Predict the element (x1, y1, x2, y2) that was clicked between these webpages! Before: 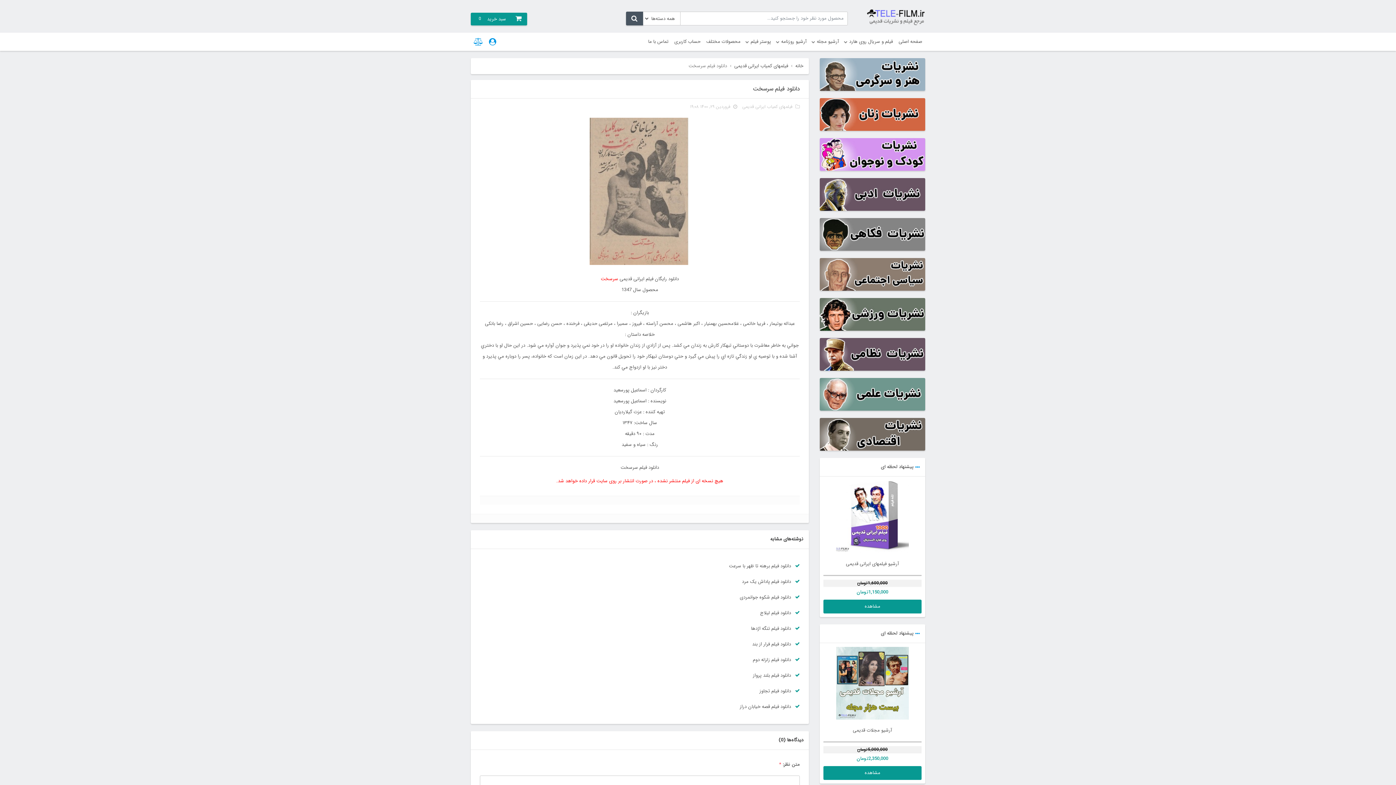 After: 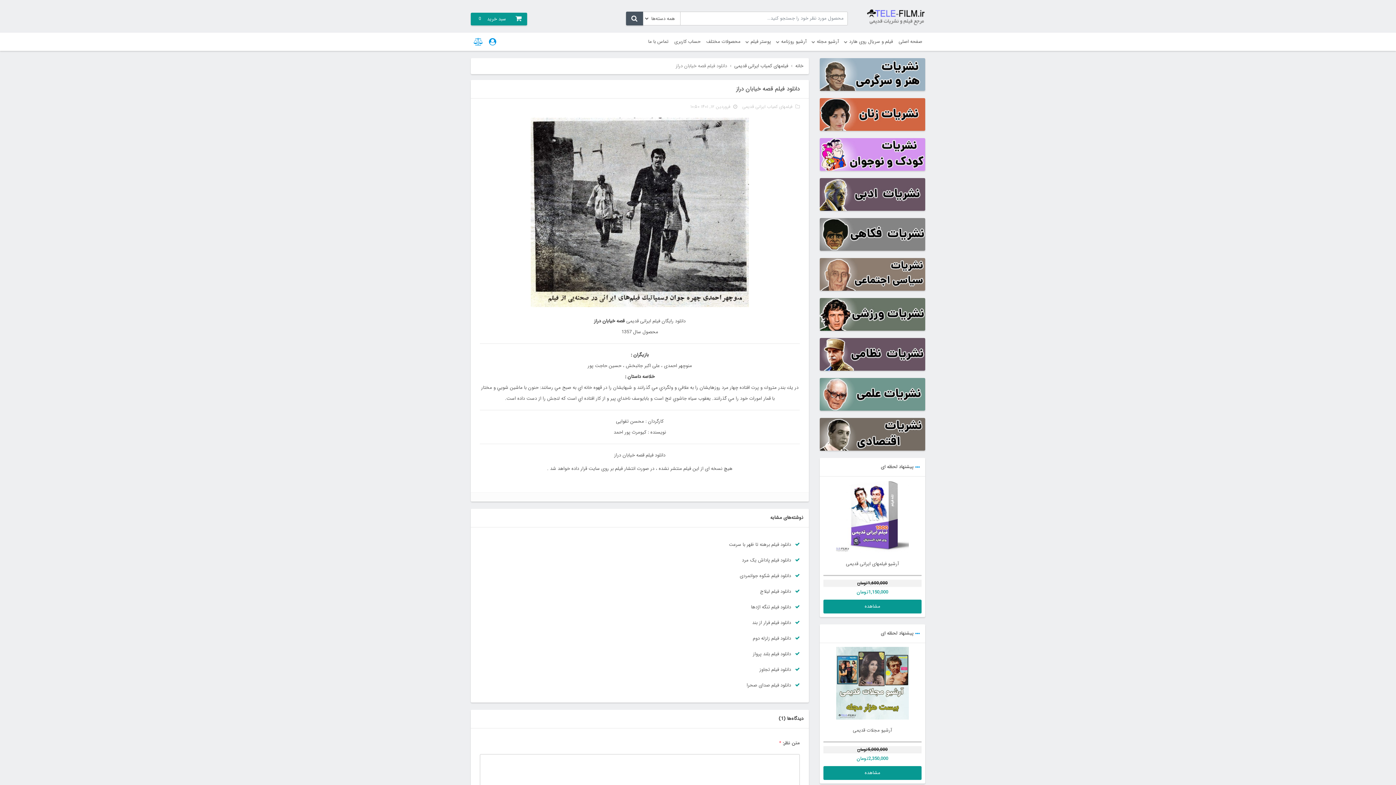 Action: label:  دانلود فیلم قصه خیابان دراز bbox: (740, 701, 800, 712)